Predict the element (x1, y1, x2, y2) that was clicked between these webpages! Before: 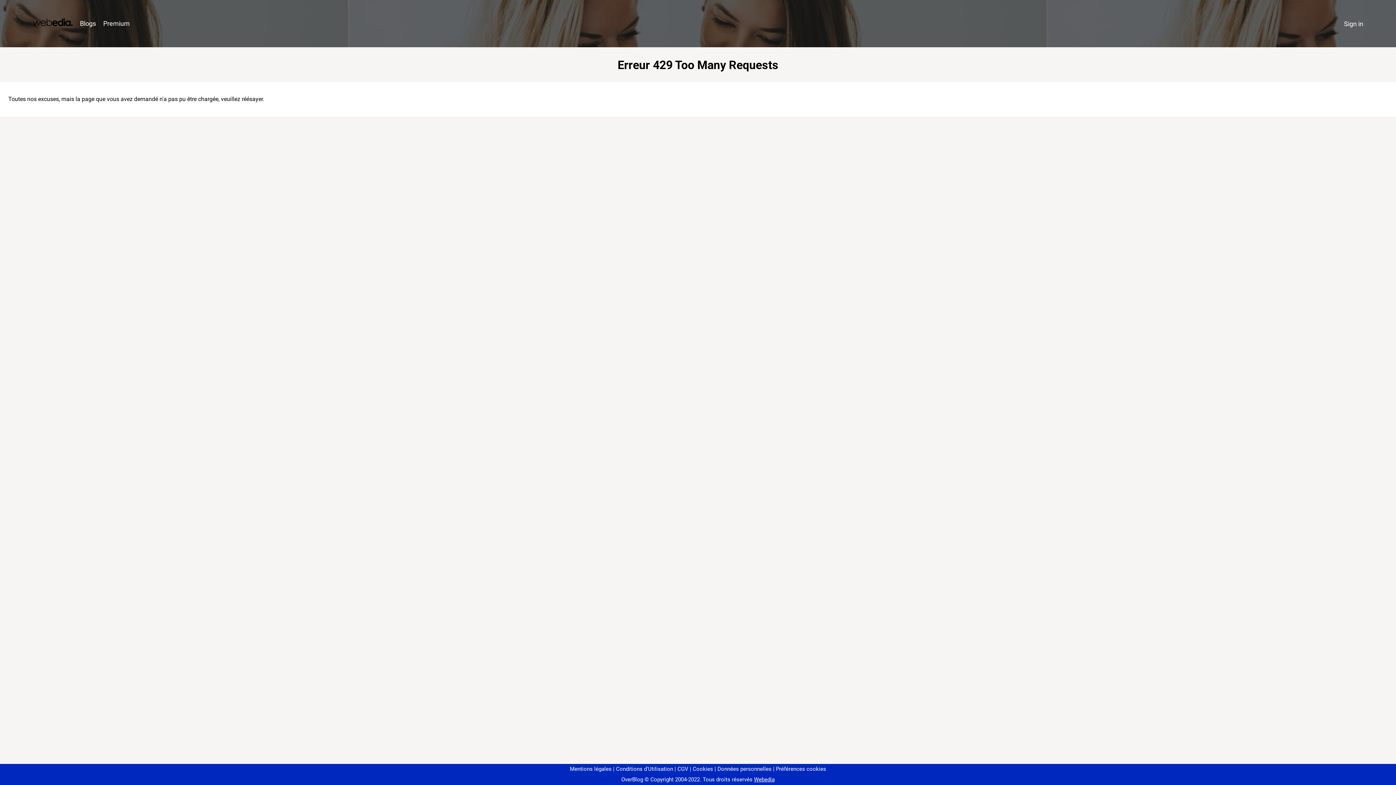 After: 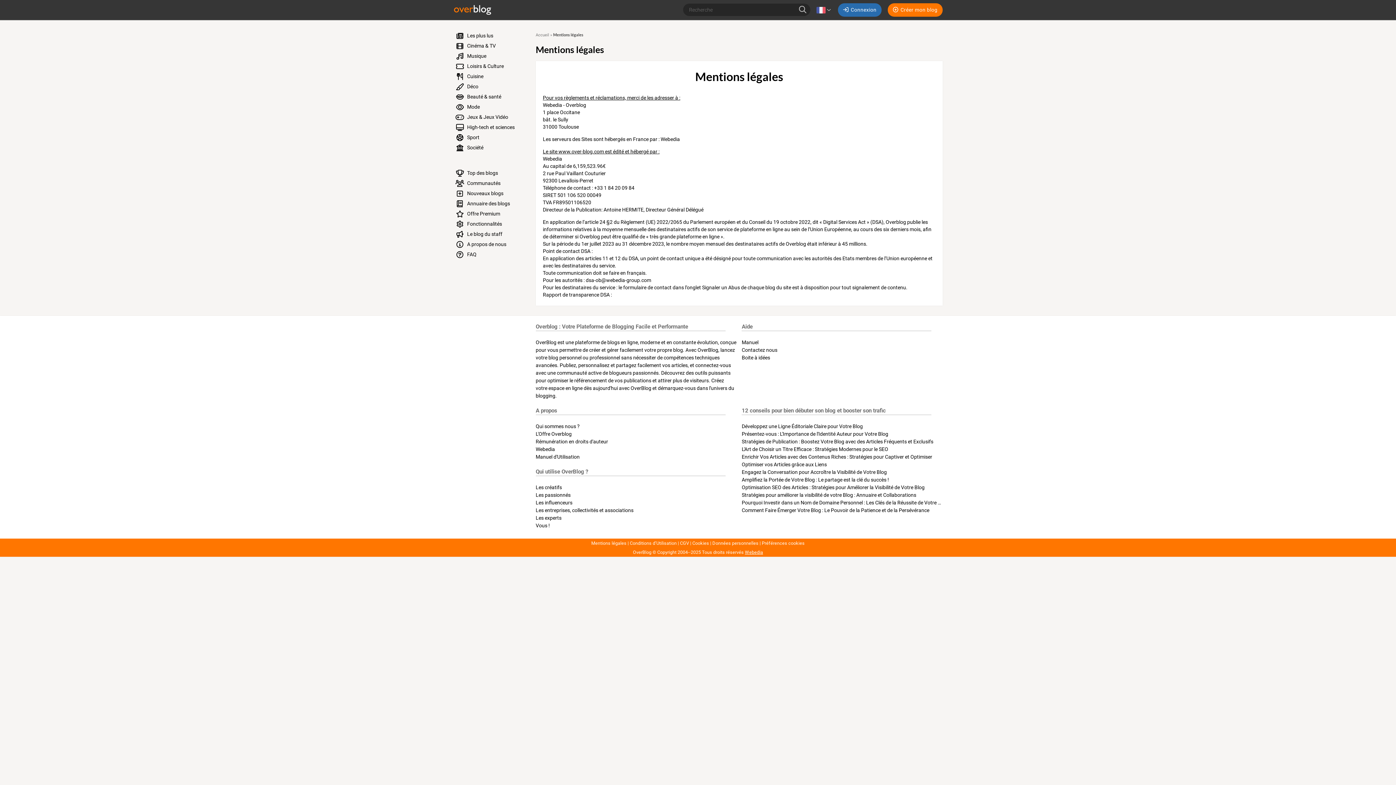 Action: label: Mentions légales bbox: (570, 766, 611, 772)